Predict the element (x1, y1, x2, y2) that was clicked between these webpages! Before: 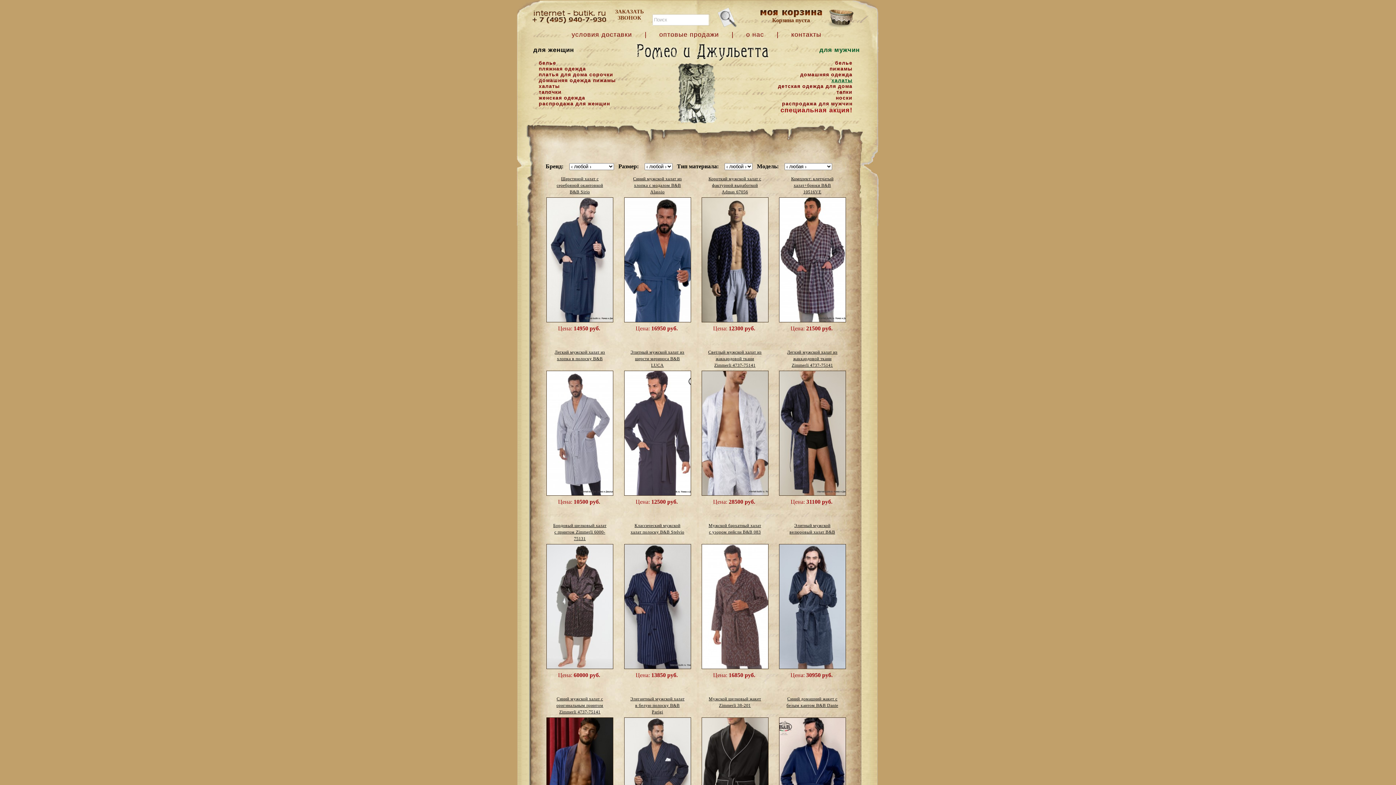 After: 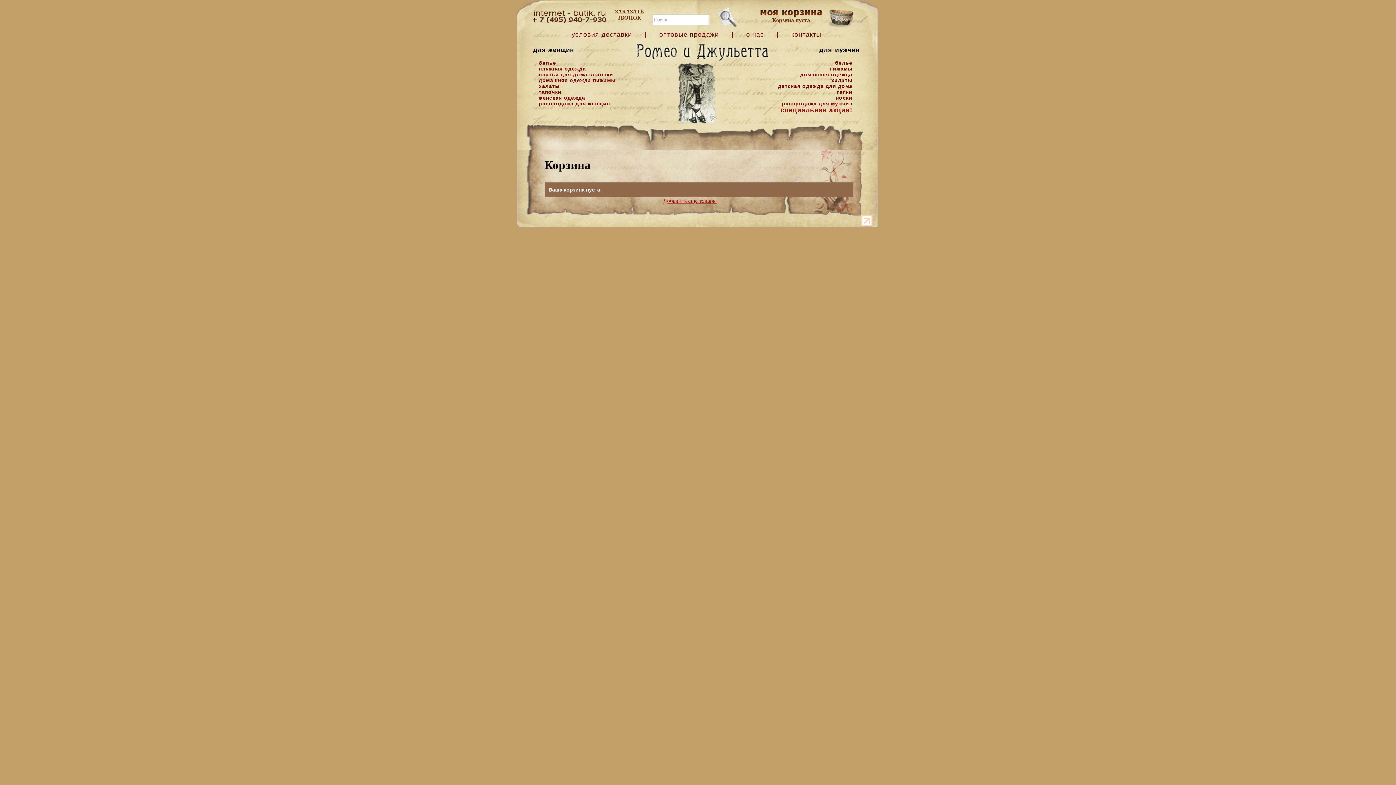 Action: bbox: (760, 12, 822, 18)